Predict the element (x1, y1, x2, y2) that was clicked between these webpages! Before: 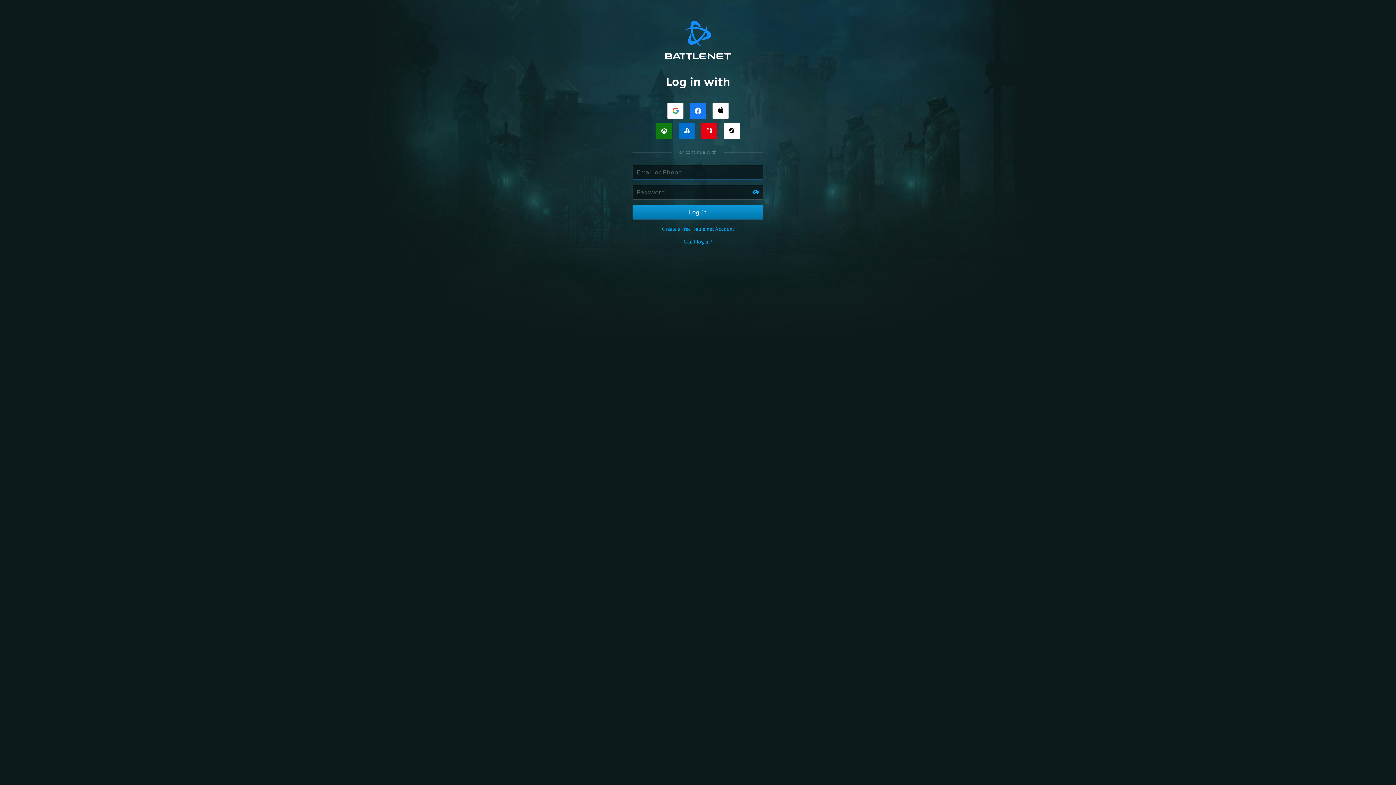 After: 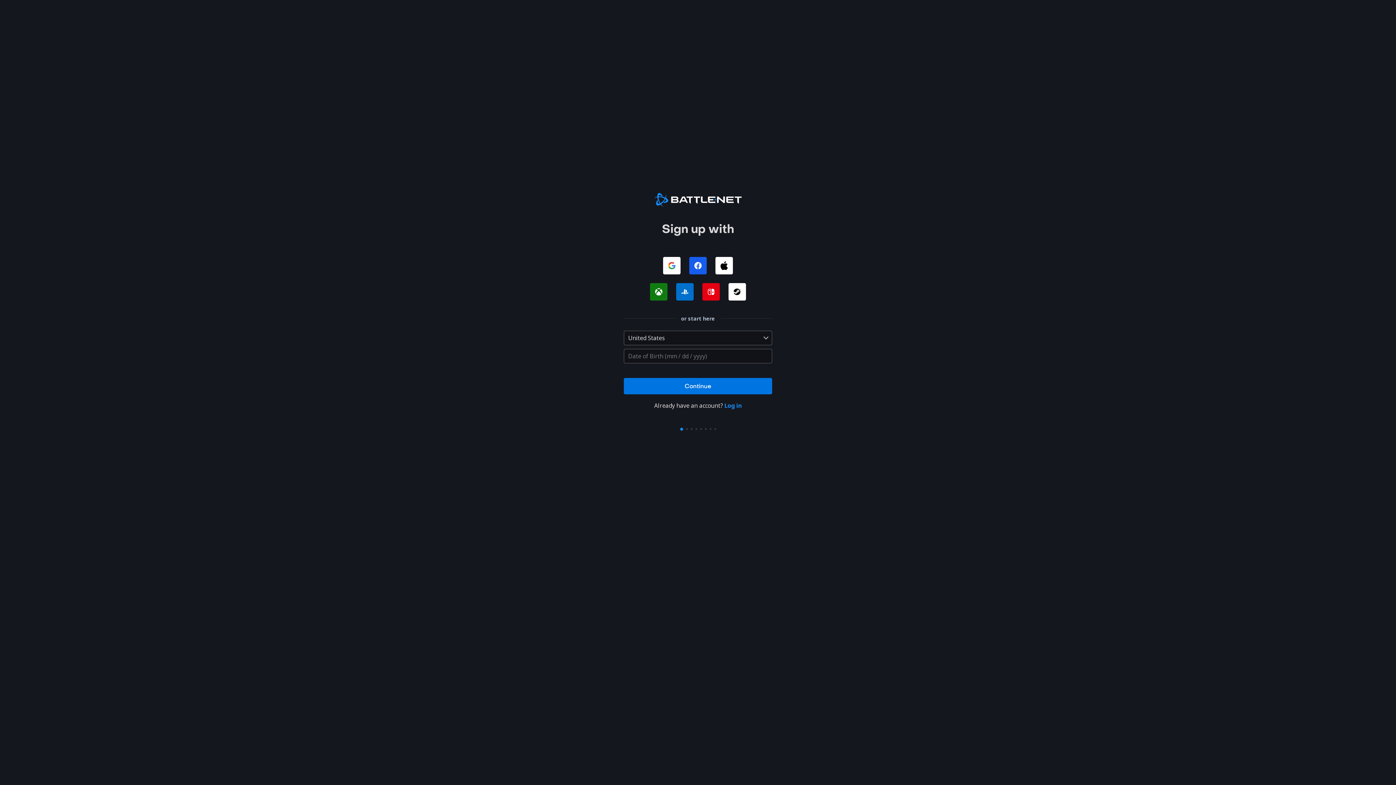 Action: label: Create a free Battle.net Account bbox: (662, 226, 734, 232)